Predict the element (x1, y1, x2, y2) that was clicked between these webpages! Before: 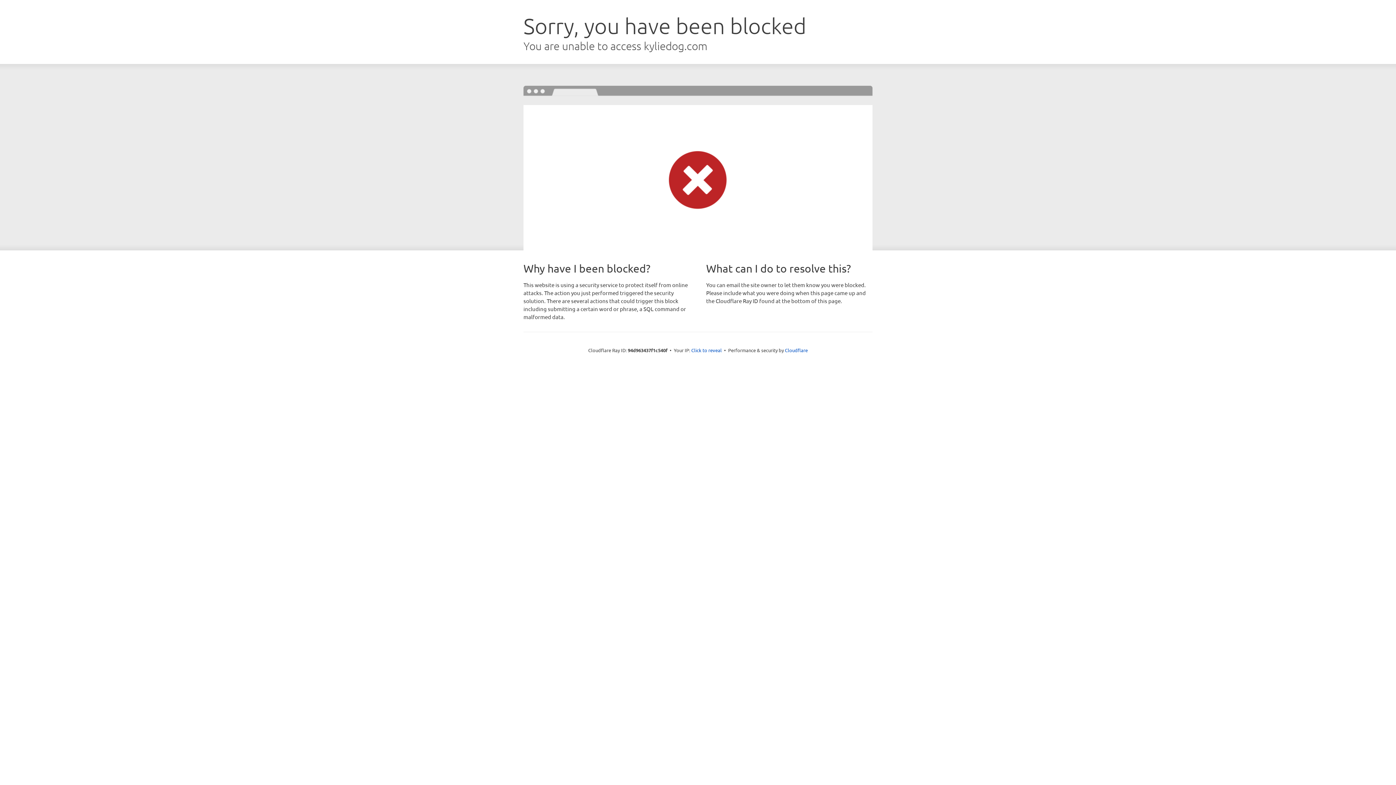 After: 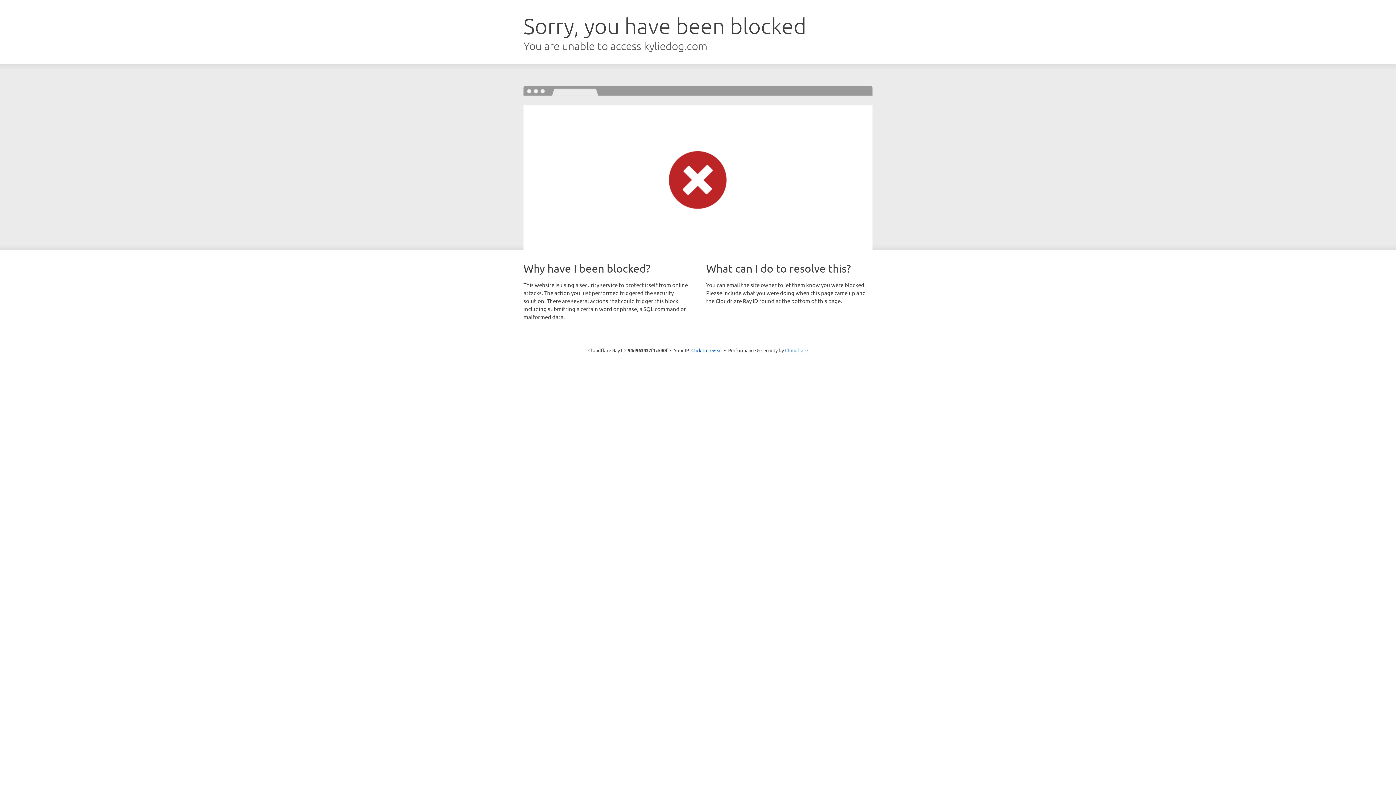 Action: bbox: (785, 347, 808, 353) label: Cloudflare